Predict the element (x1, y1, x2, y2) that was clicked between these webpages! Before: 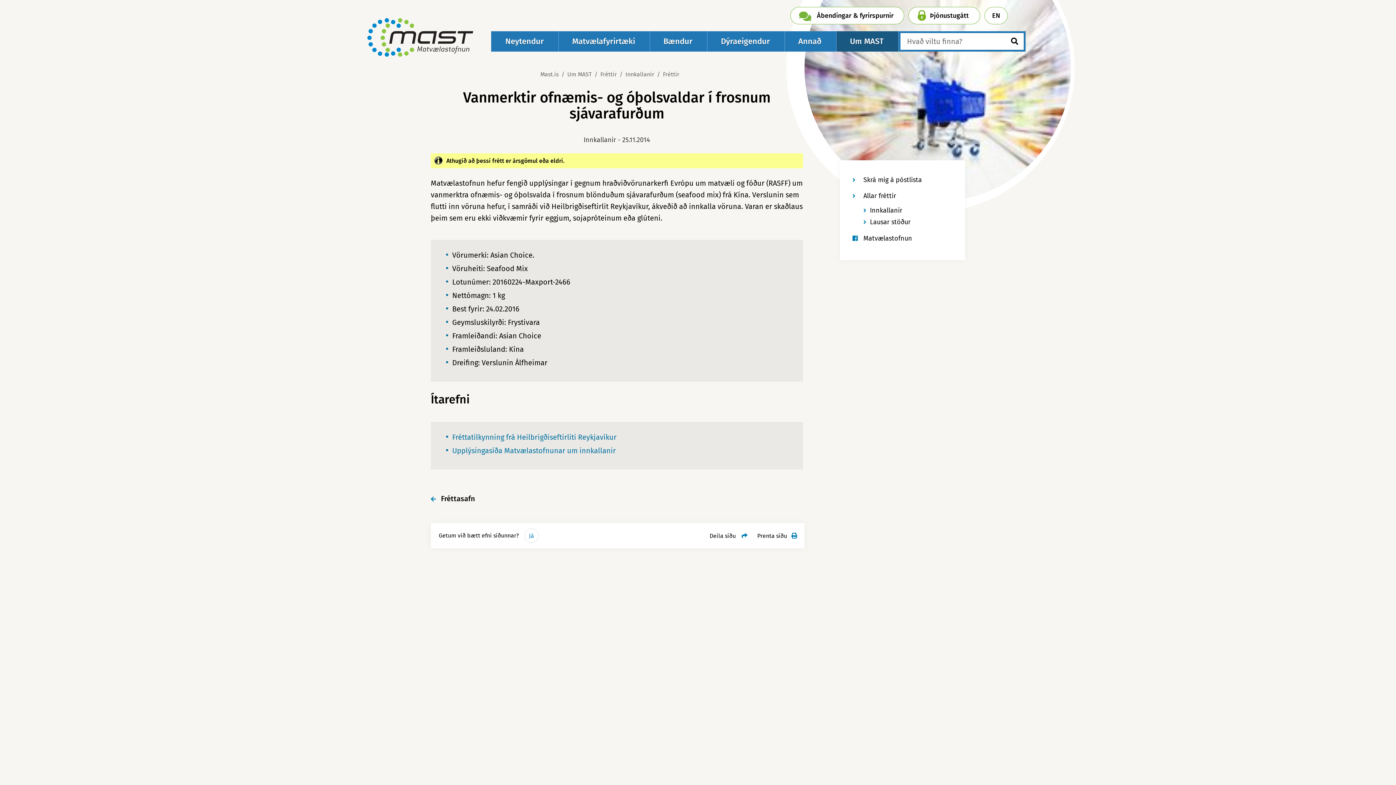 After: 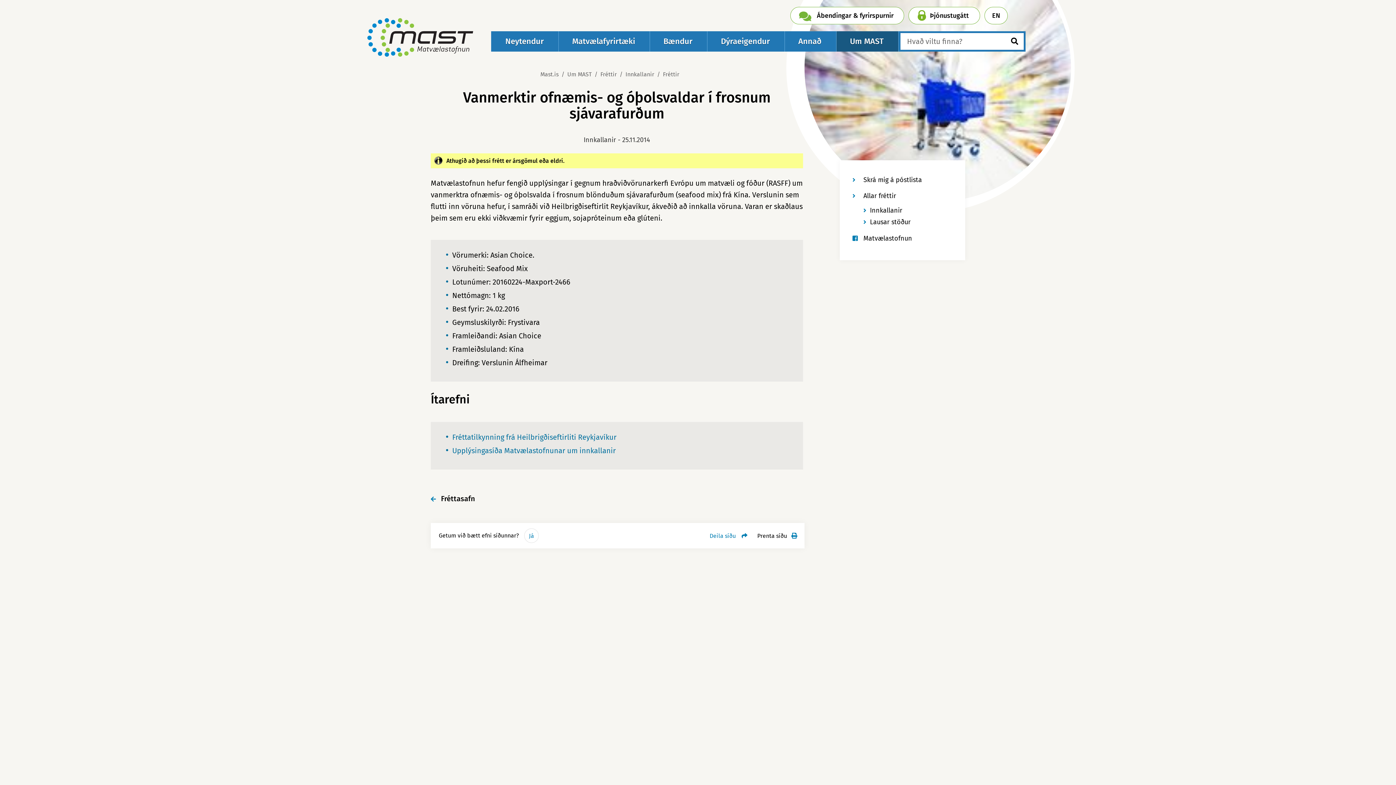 Action: bbox: (709, 532, 757, 539) label: Deila